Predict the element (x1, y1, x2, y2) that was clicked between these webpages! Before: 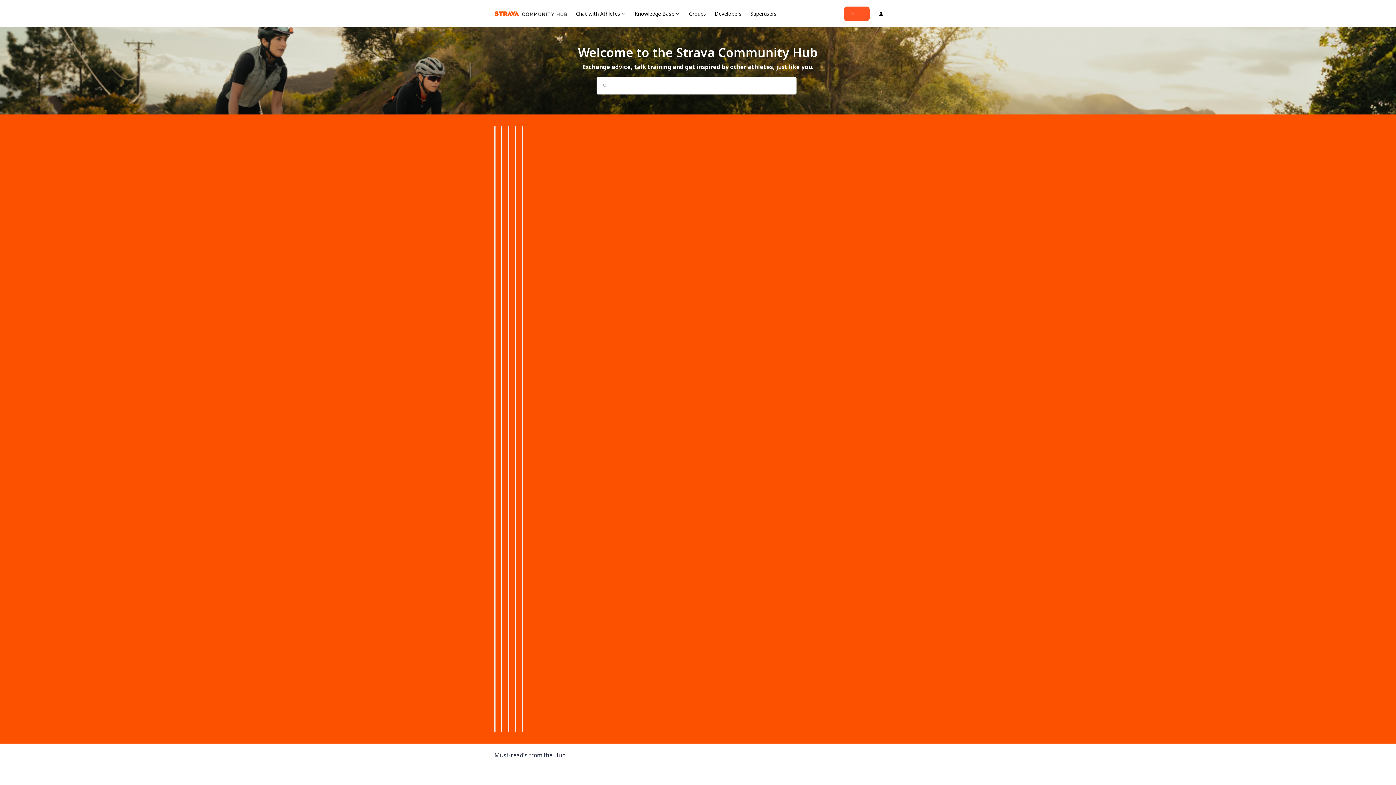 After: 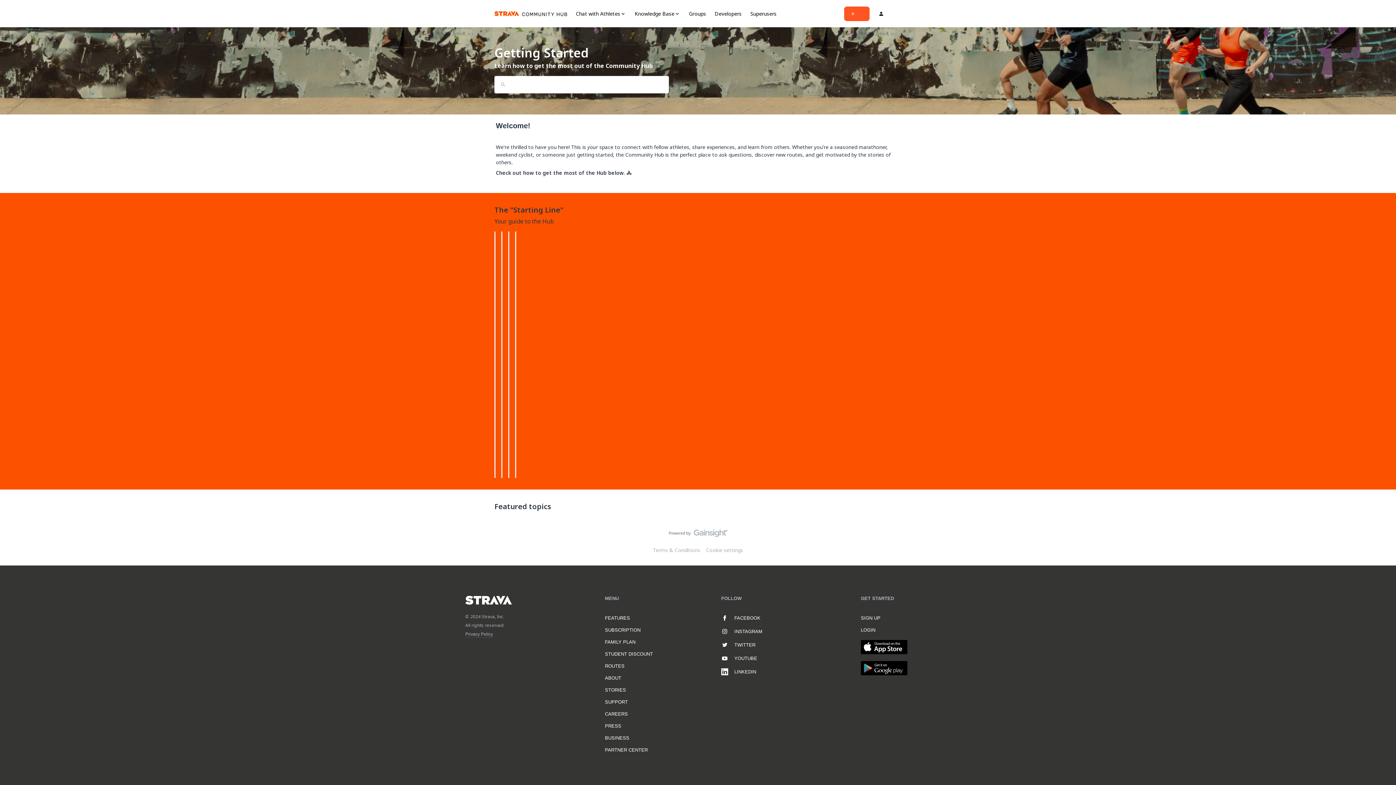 Action: label: Start Here

Find your way around the Community Hub bbox: (494, 134, 495, 515)